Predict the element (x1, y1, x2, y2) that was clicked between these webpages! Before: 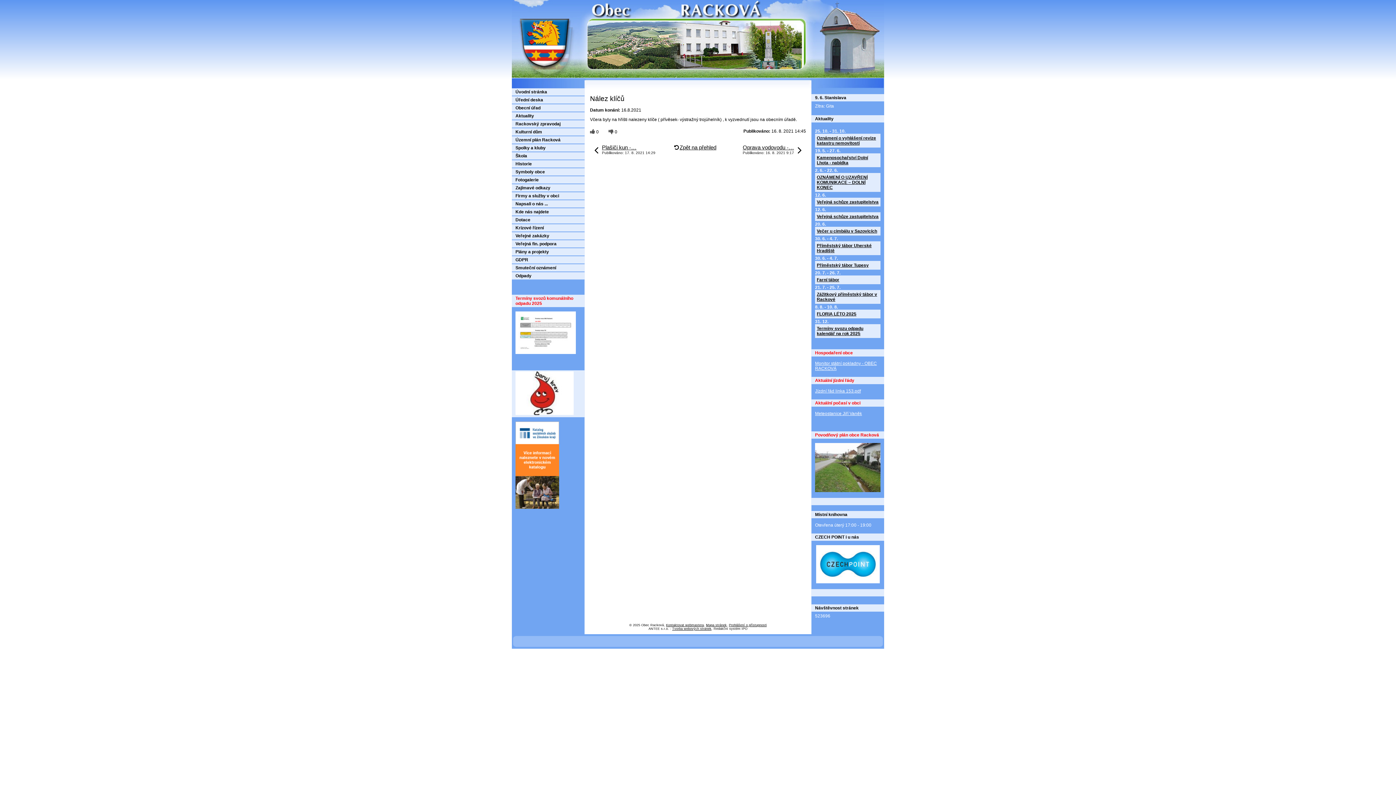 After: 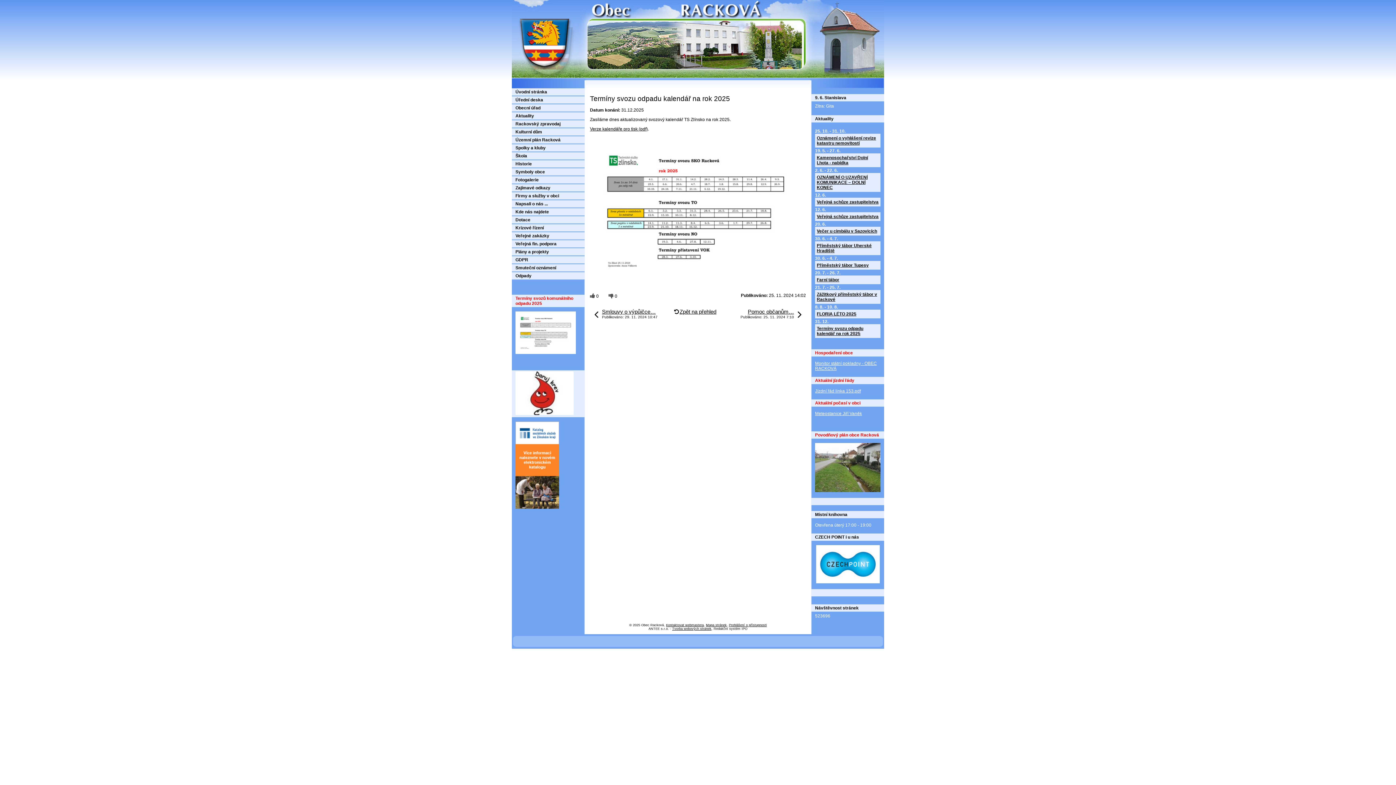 Action: bbox: (815, 324, 880, 338) label: Termíny svozu odpadu kalendář na rok 2025